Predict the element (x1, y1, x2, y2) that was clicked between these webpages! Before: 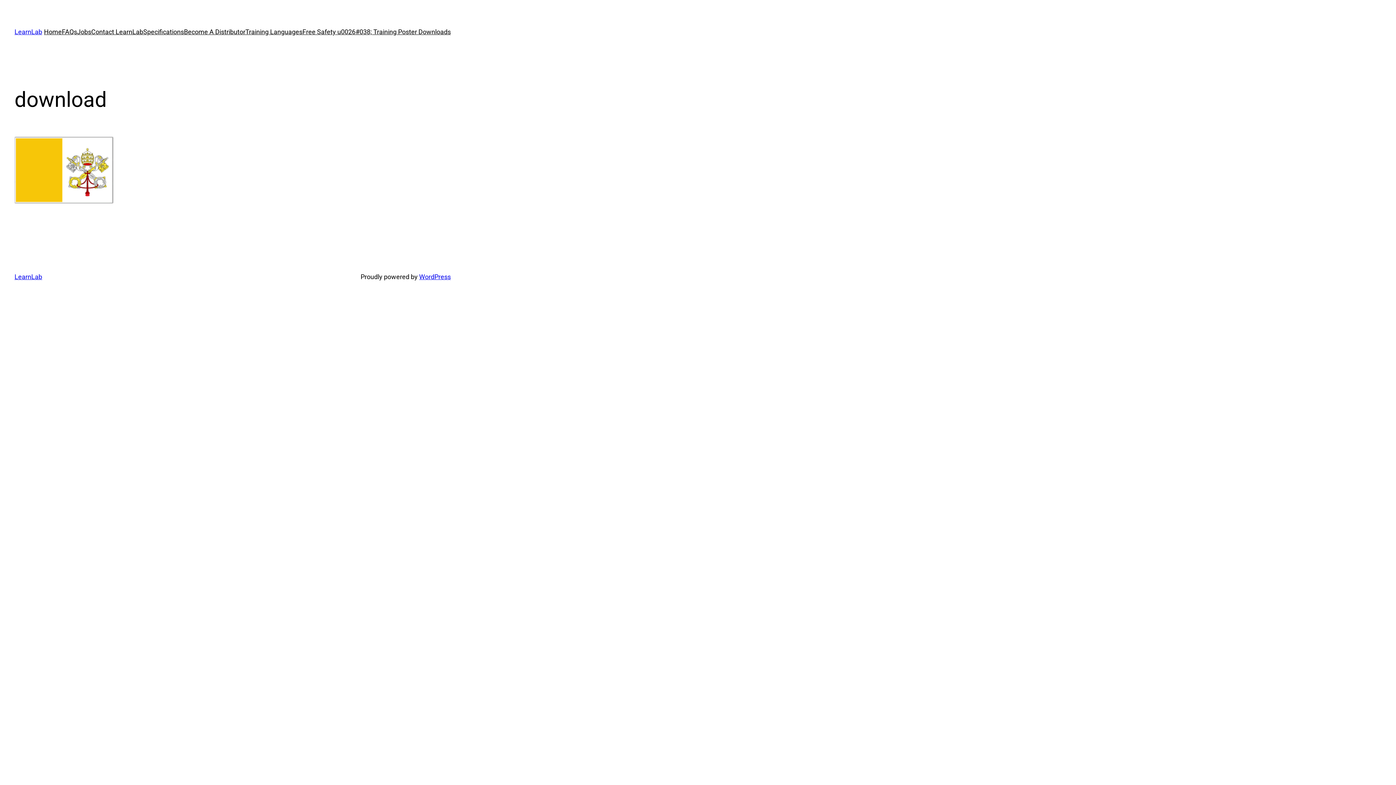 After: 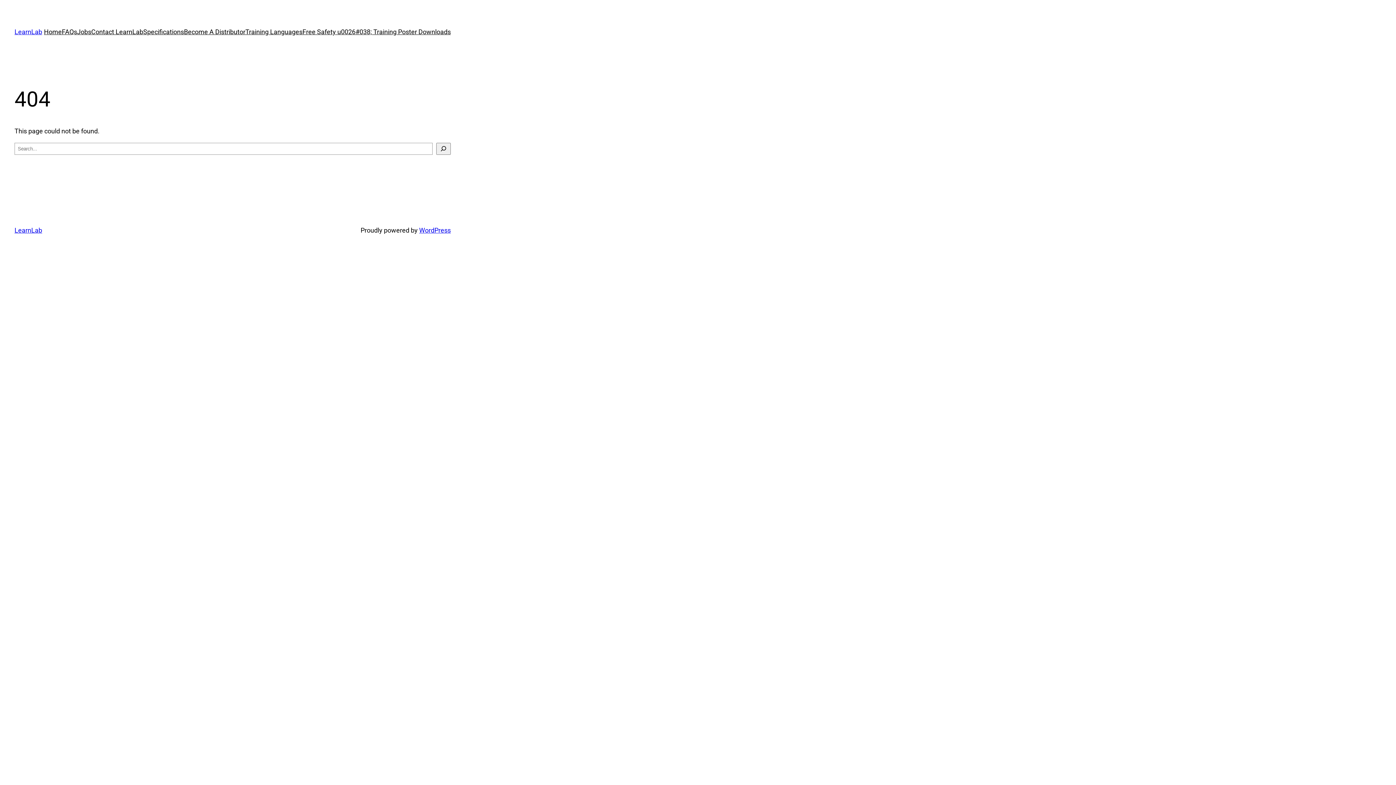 Action: label: Contact LearnLab bbox: (91, 26, 143, 37)